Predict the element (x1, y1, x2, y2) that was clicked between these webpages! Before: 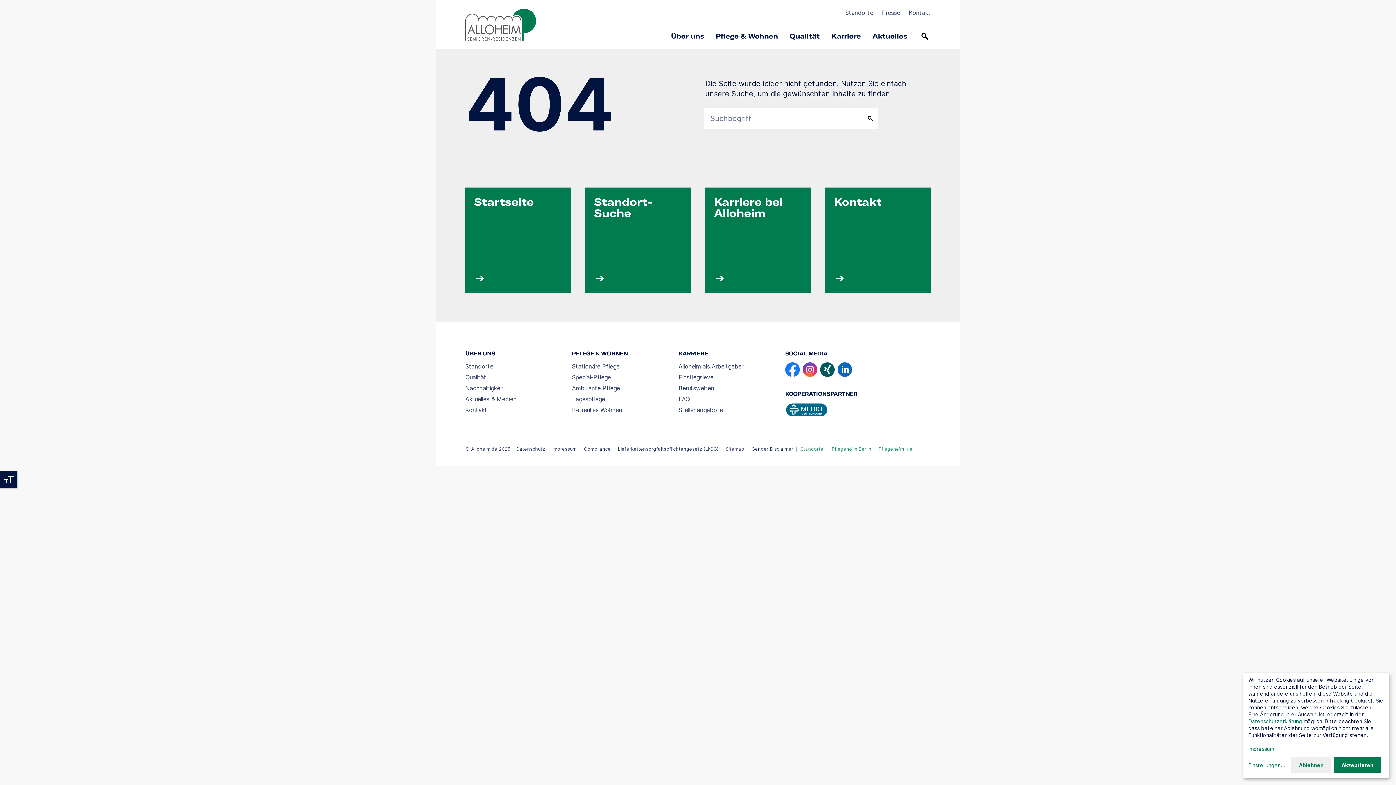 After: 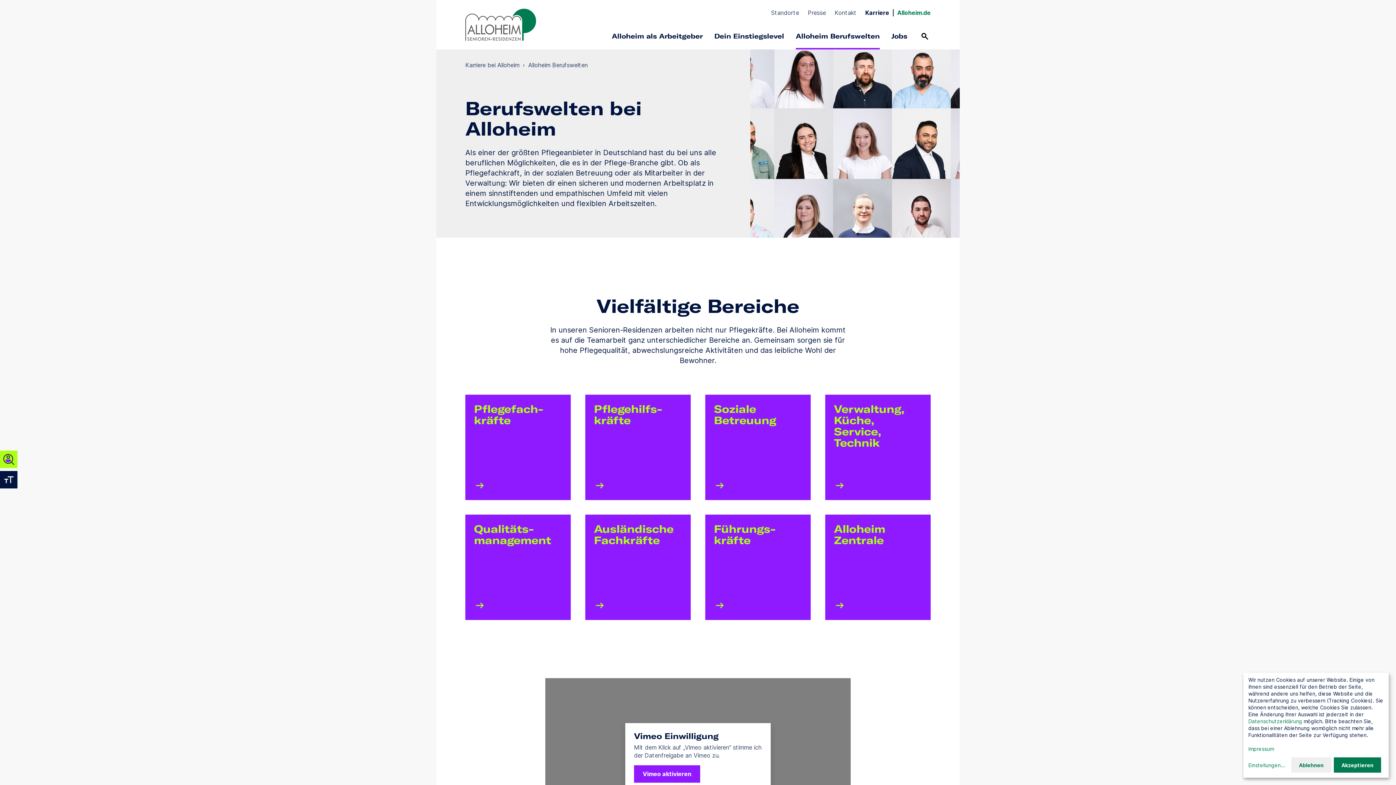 Action: bbox: (678, 384, 714, 392) label: Berufswelten